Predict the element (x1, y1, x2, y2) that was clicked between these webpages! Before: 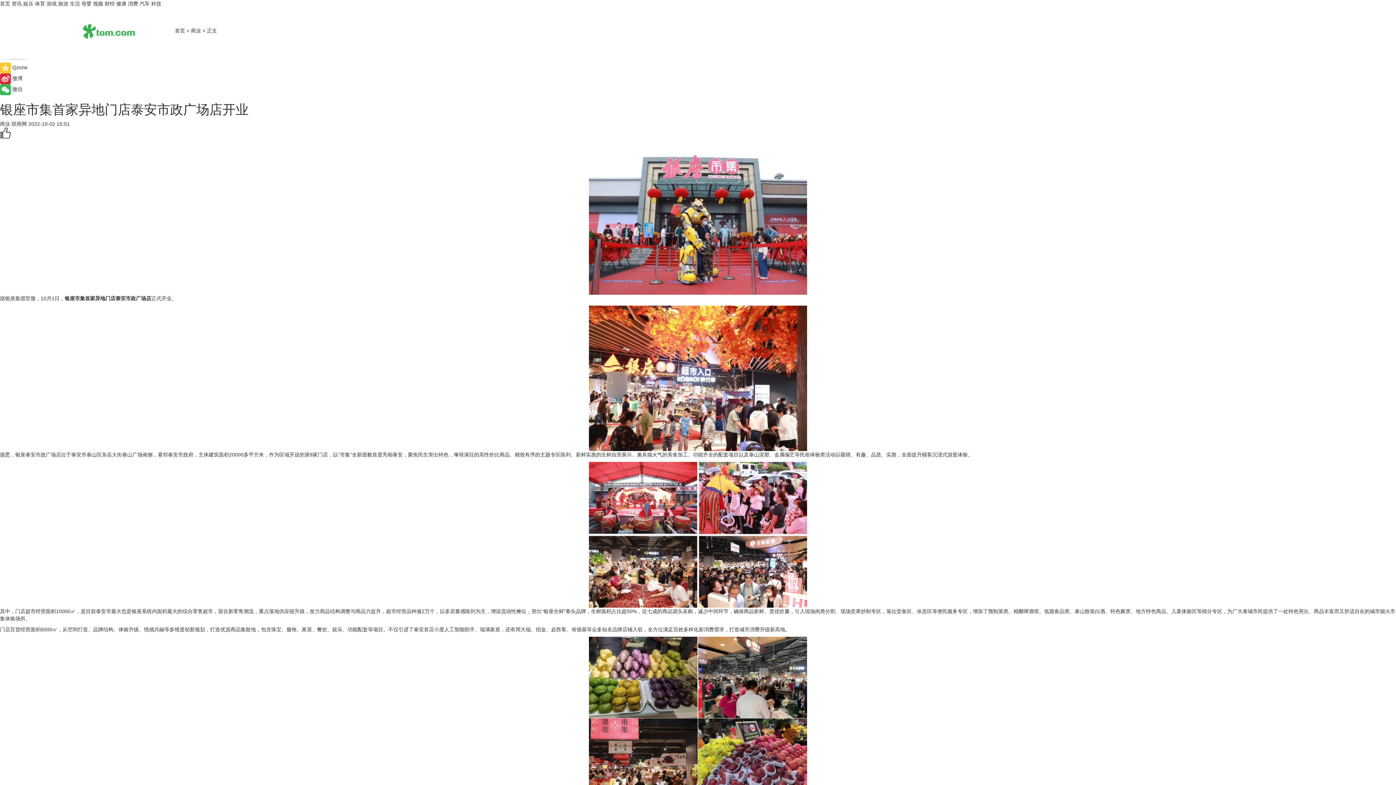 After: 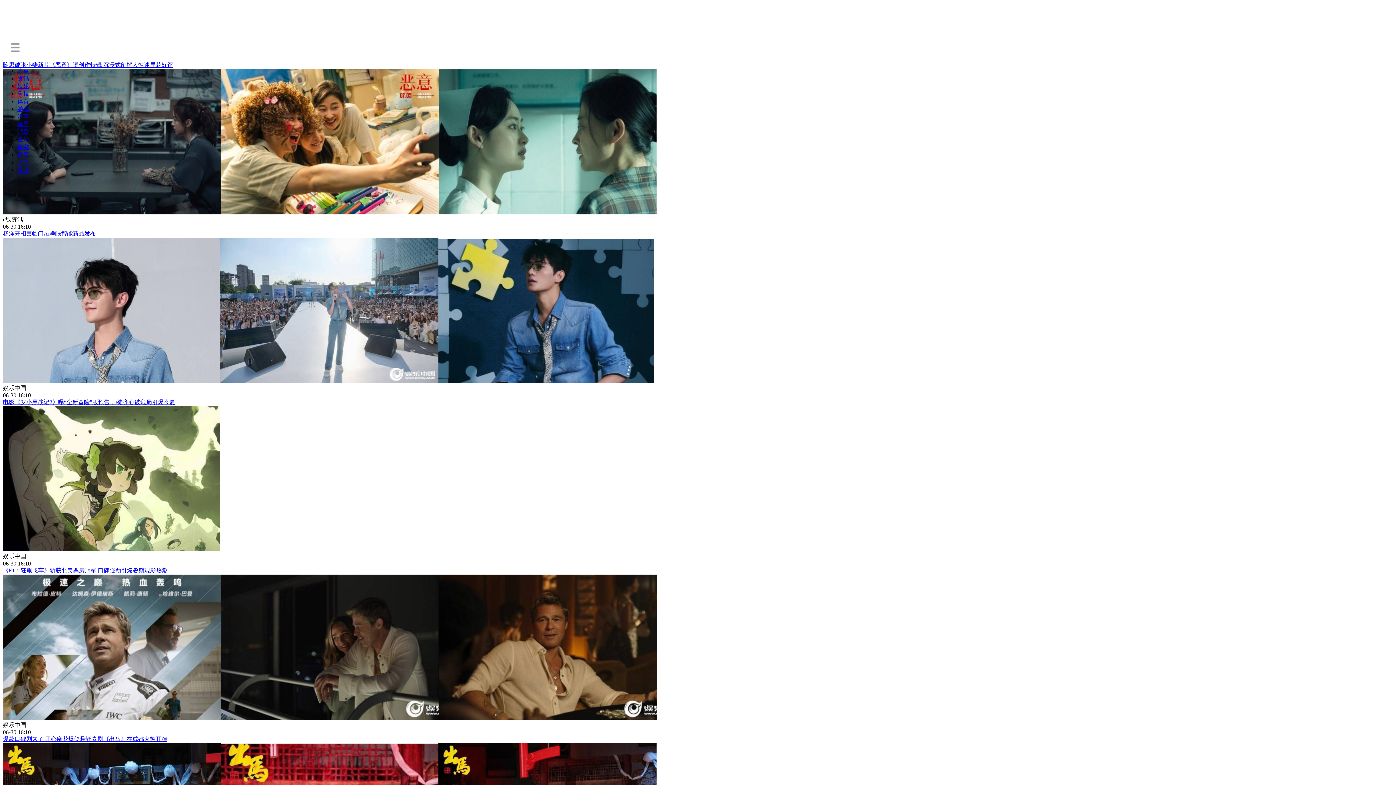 Action: bbox: (136, 27, 173, 33)